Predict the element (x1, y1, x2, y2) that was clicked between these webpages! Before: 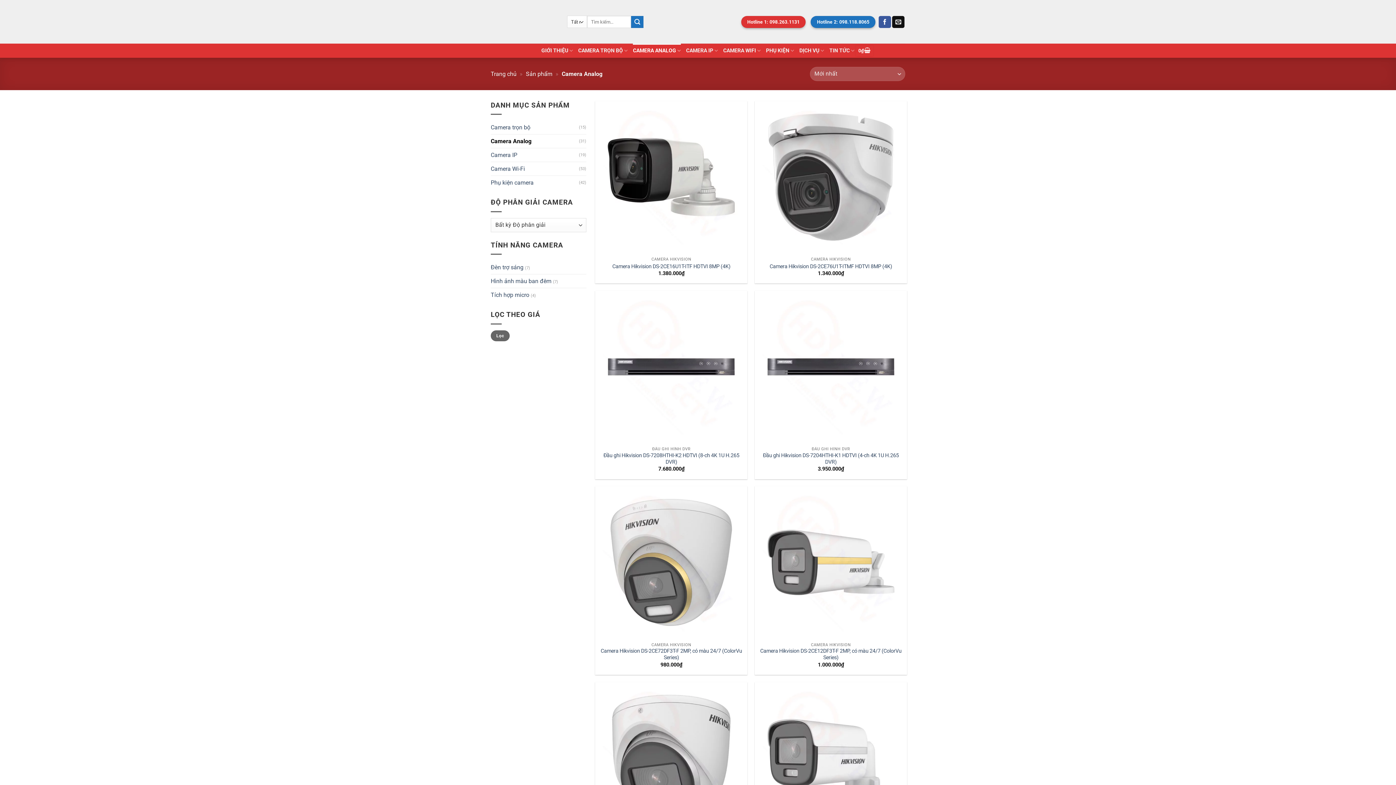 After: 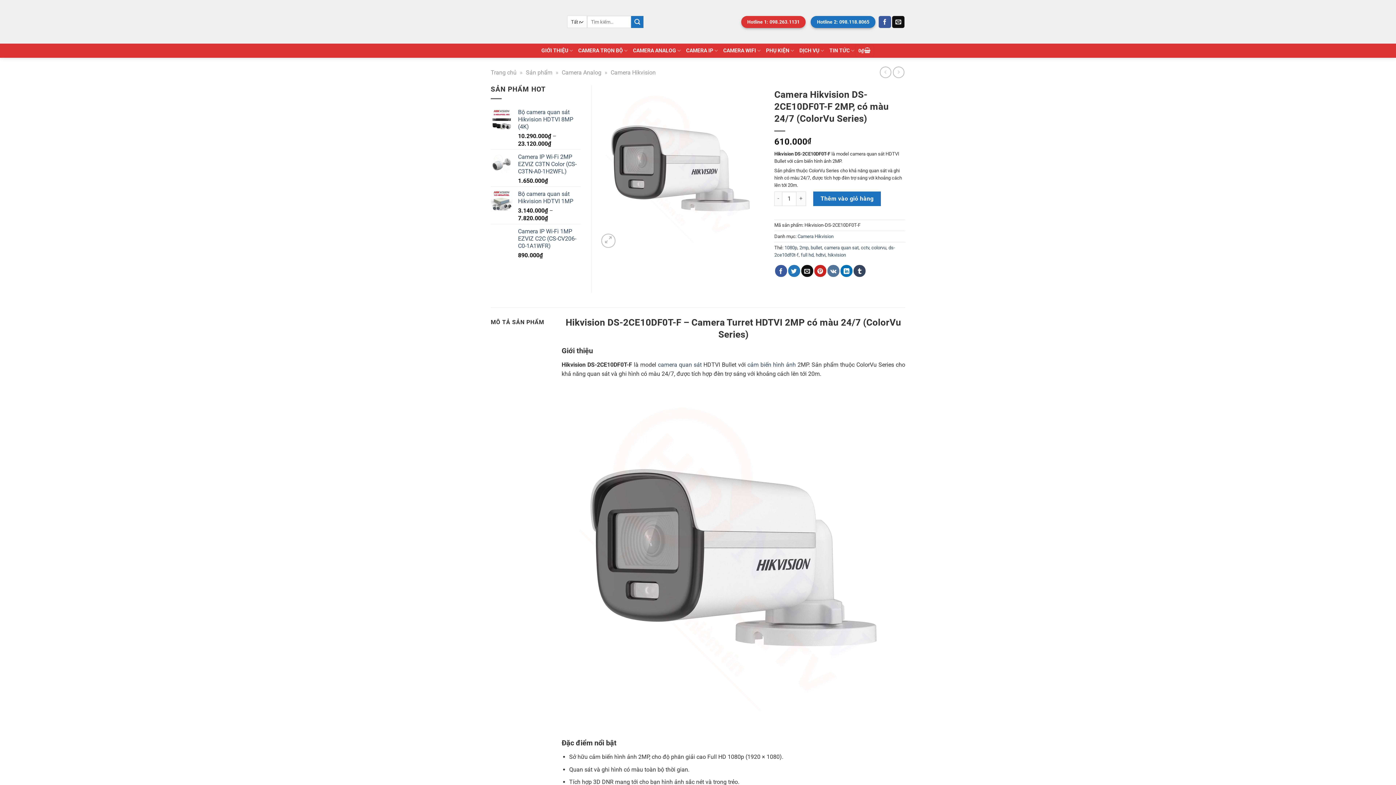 Action: bbox: (754, 682, 907, 834) label: Camera Hikvision DS-2CE10DF0T-F 2MP, có màu 24/7 (ColorVu Series)